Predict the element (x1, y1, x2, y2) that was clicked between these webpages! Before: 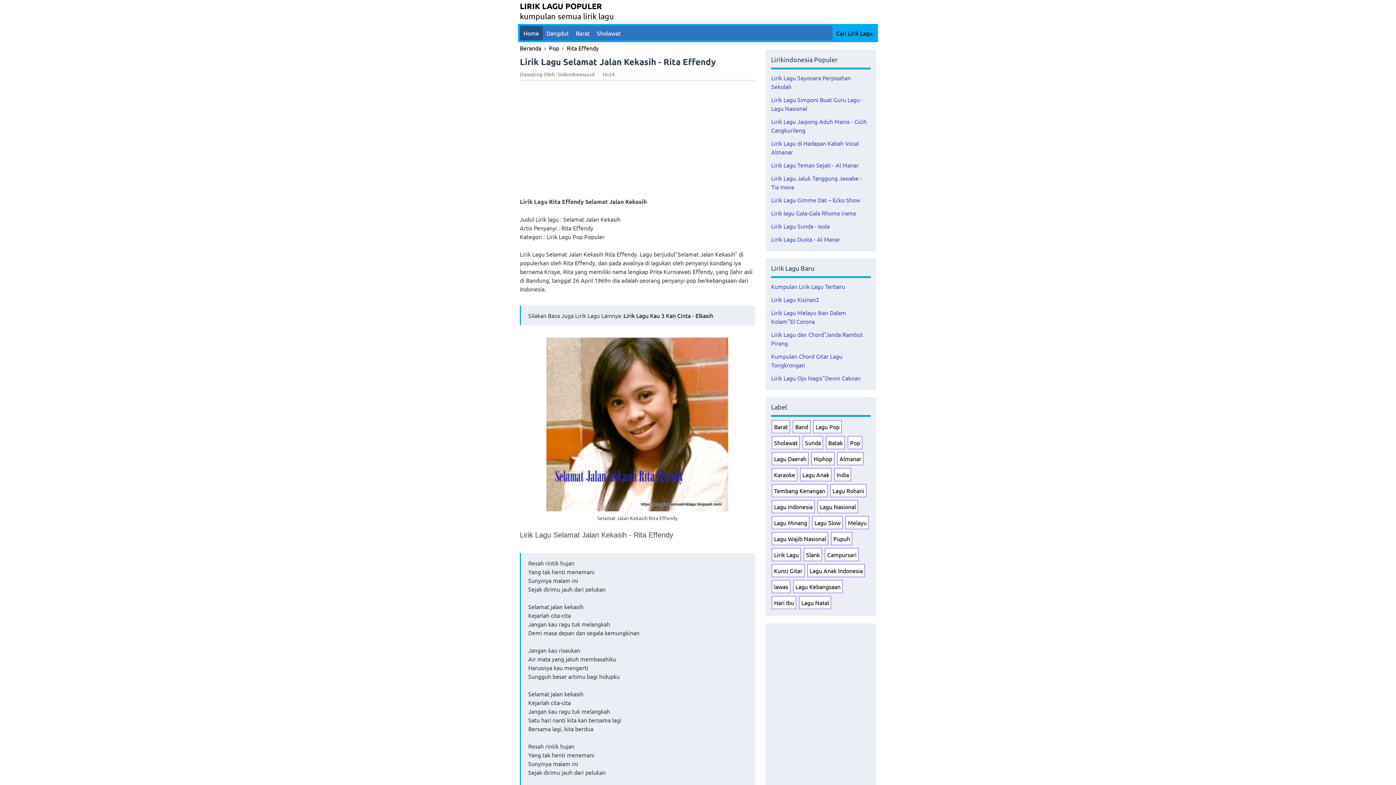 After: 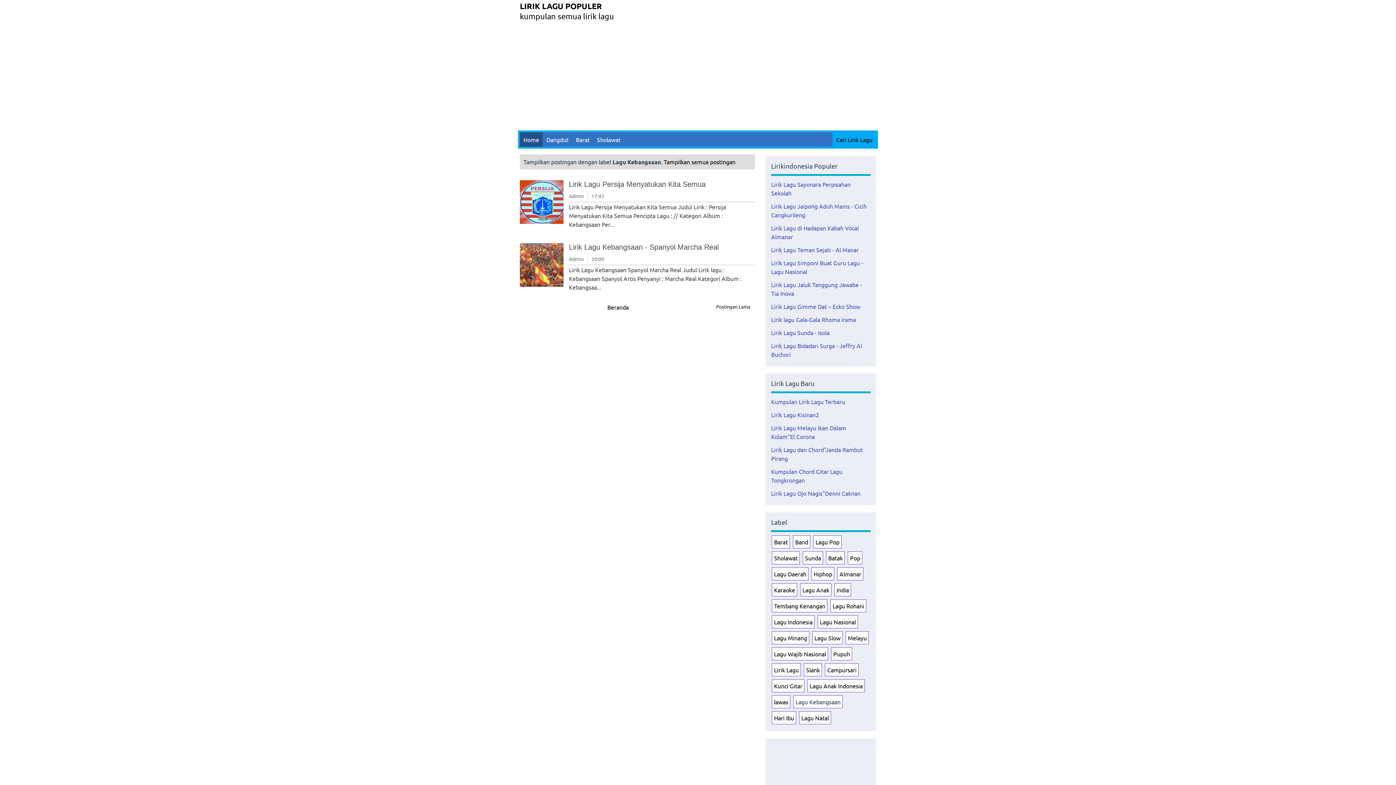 Action: label: Lagu Kebangsaan bbox: (795, 583, 840, 590)